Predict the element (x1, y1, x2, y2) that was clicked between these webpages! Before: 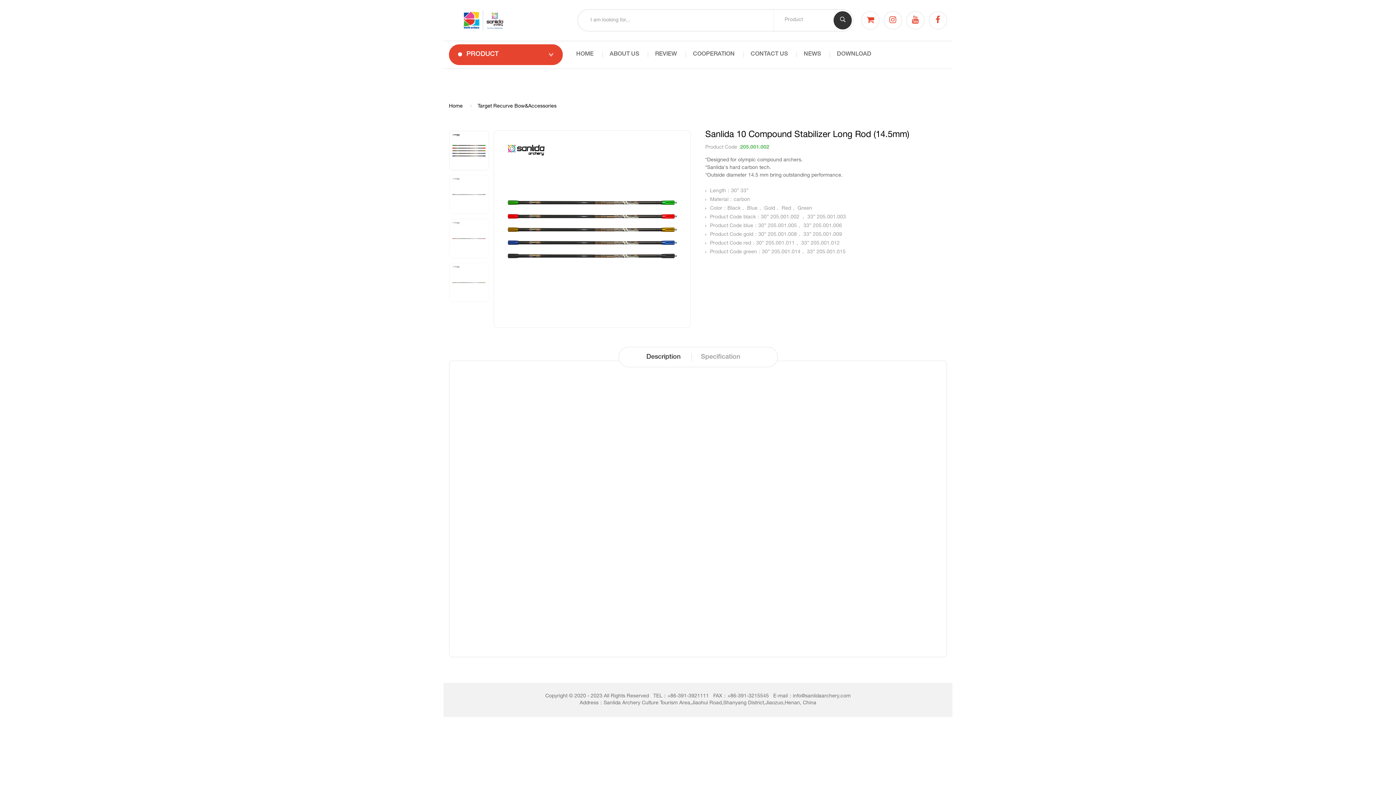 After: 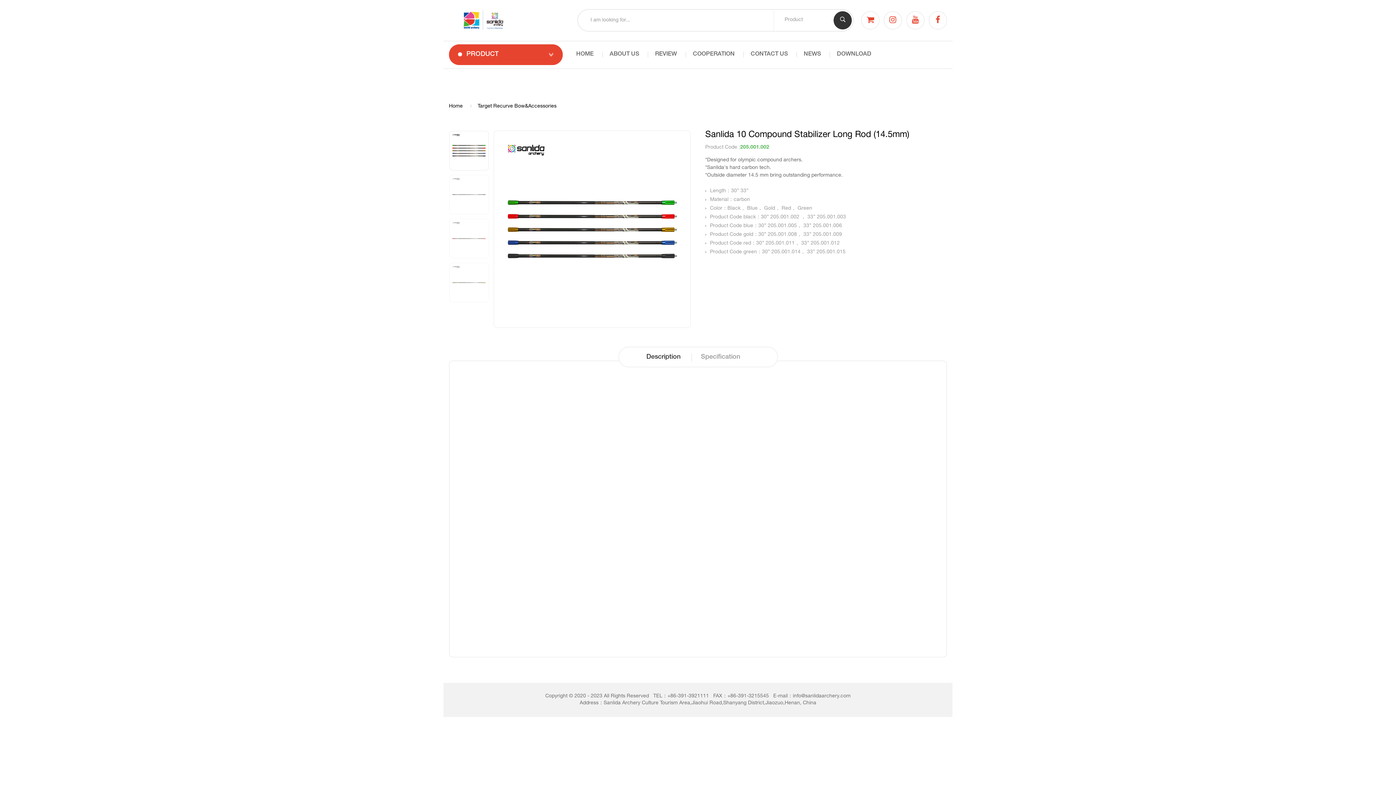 Action: bbox: (449, 78, 947, 85)